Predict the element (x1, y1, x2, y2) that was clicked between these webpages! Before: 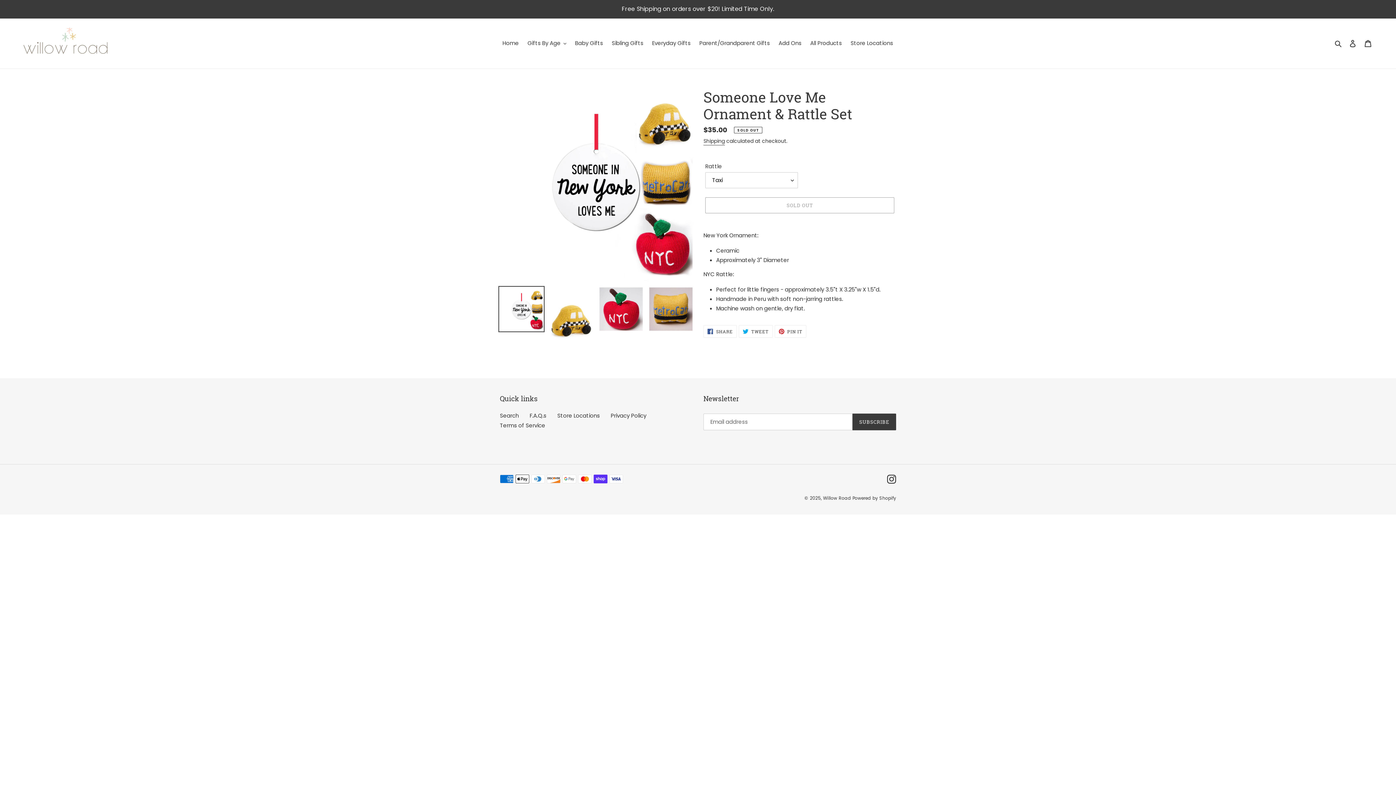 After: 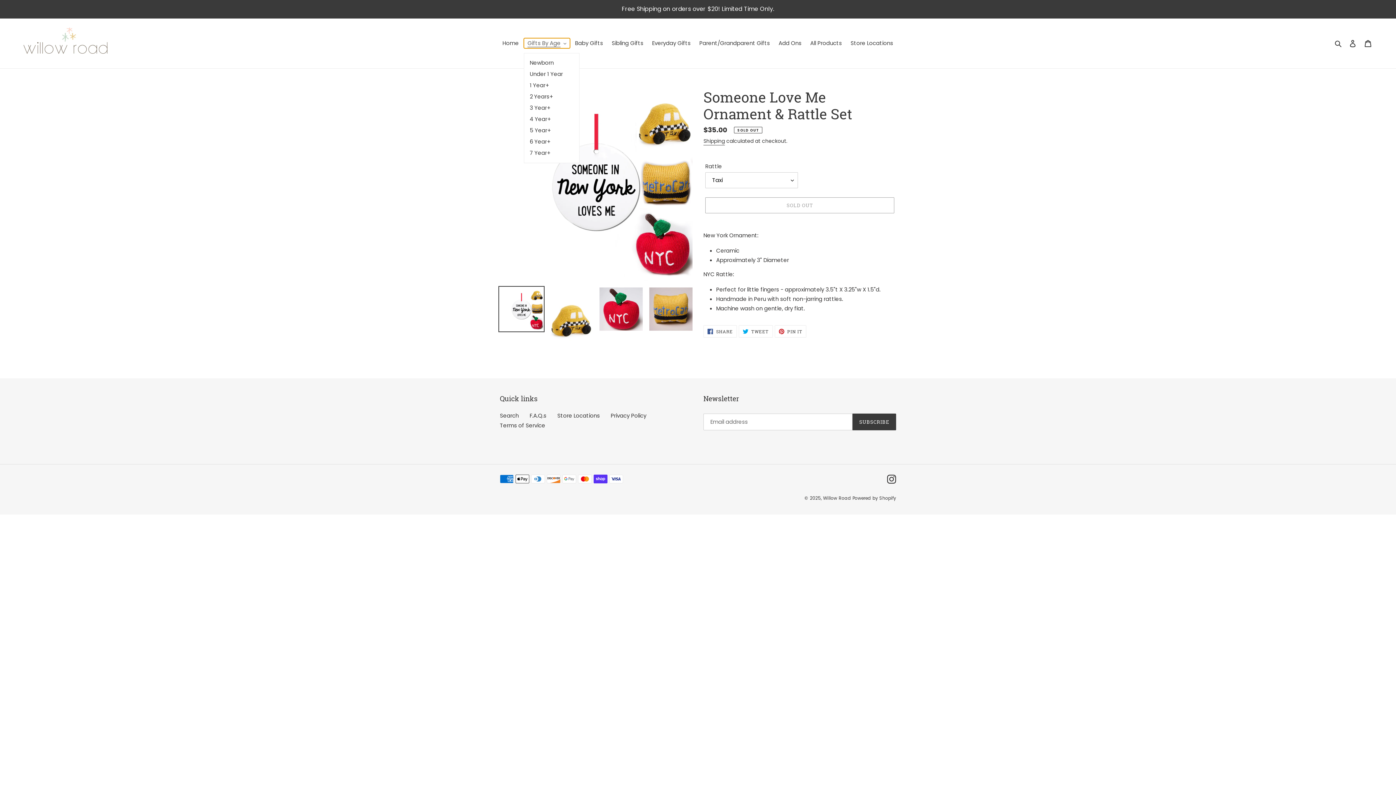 Action: label: Gifts By Age bbox: (524, 38, 570, 48)